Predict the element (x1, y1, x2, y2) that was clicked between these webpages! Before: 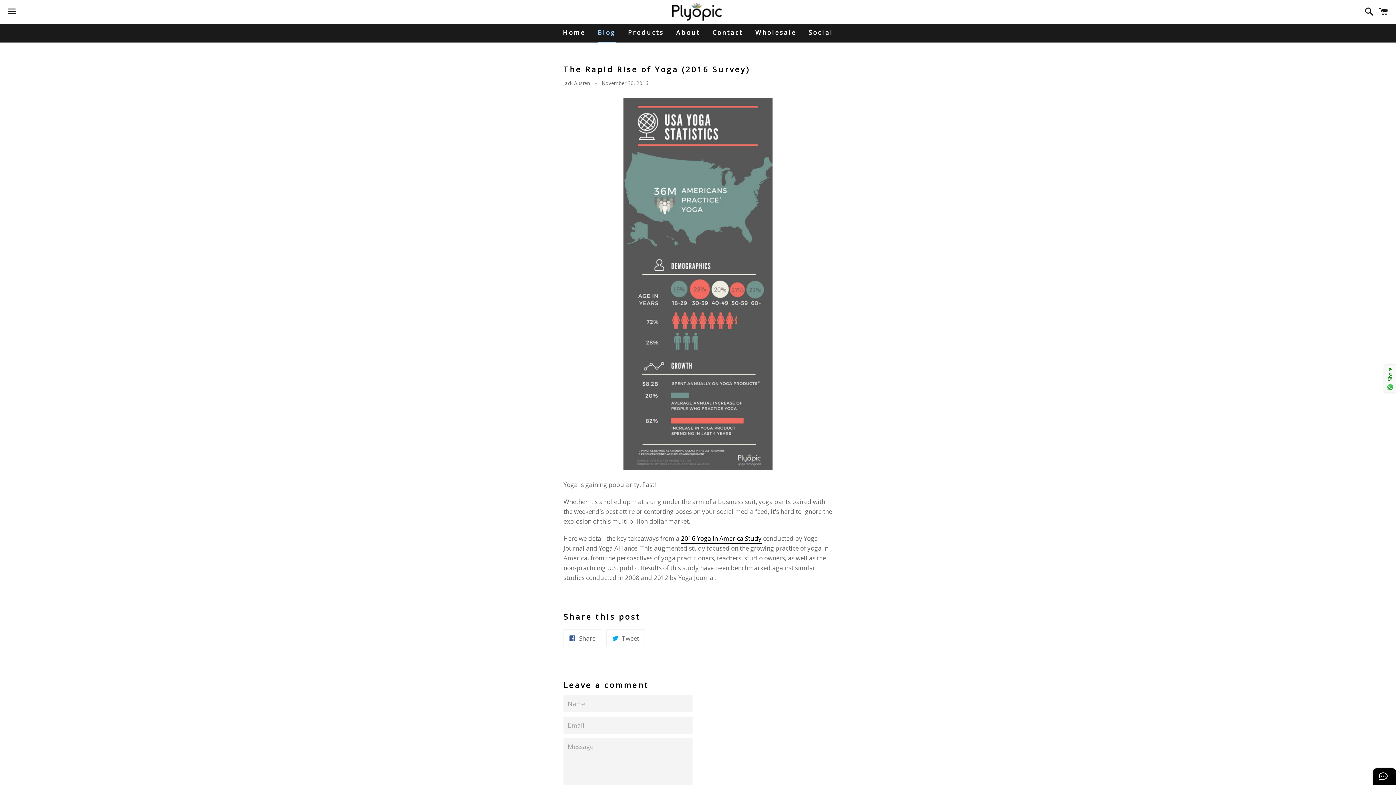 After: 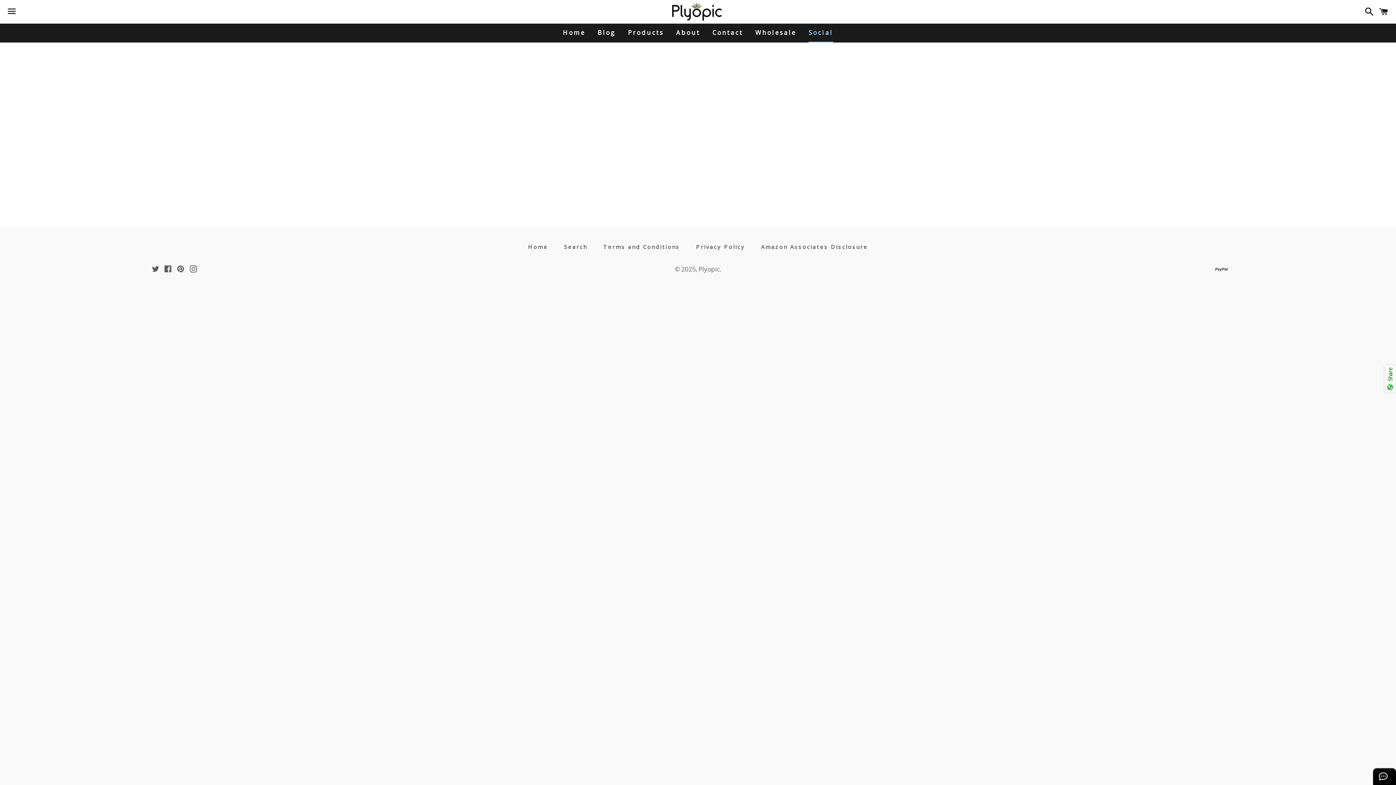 Action: label: Social bbox: (803, 23, 838, 41)